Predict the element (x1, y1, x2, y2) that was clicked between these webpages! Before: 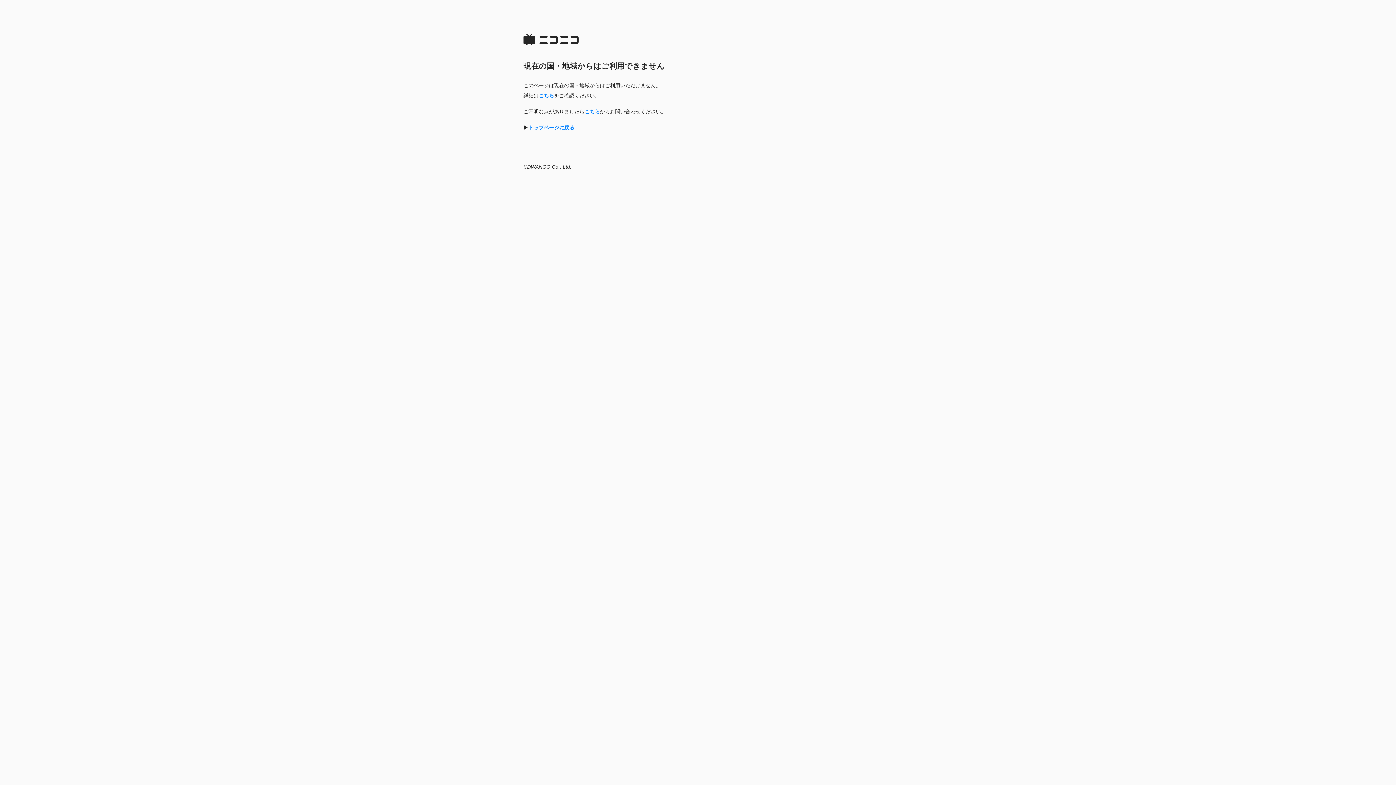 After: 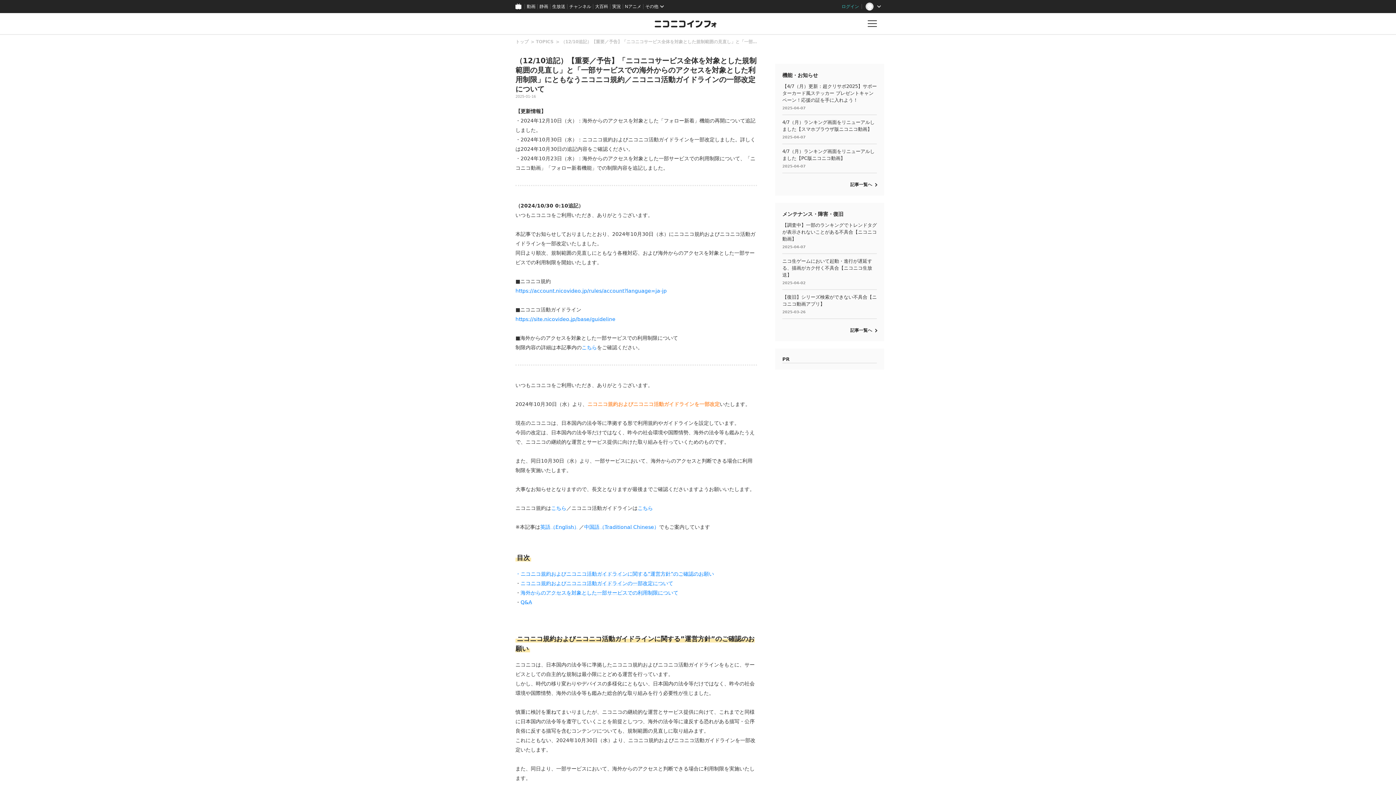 Action: label: こちら bbox: (538, 92, 554, 98)